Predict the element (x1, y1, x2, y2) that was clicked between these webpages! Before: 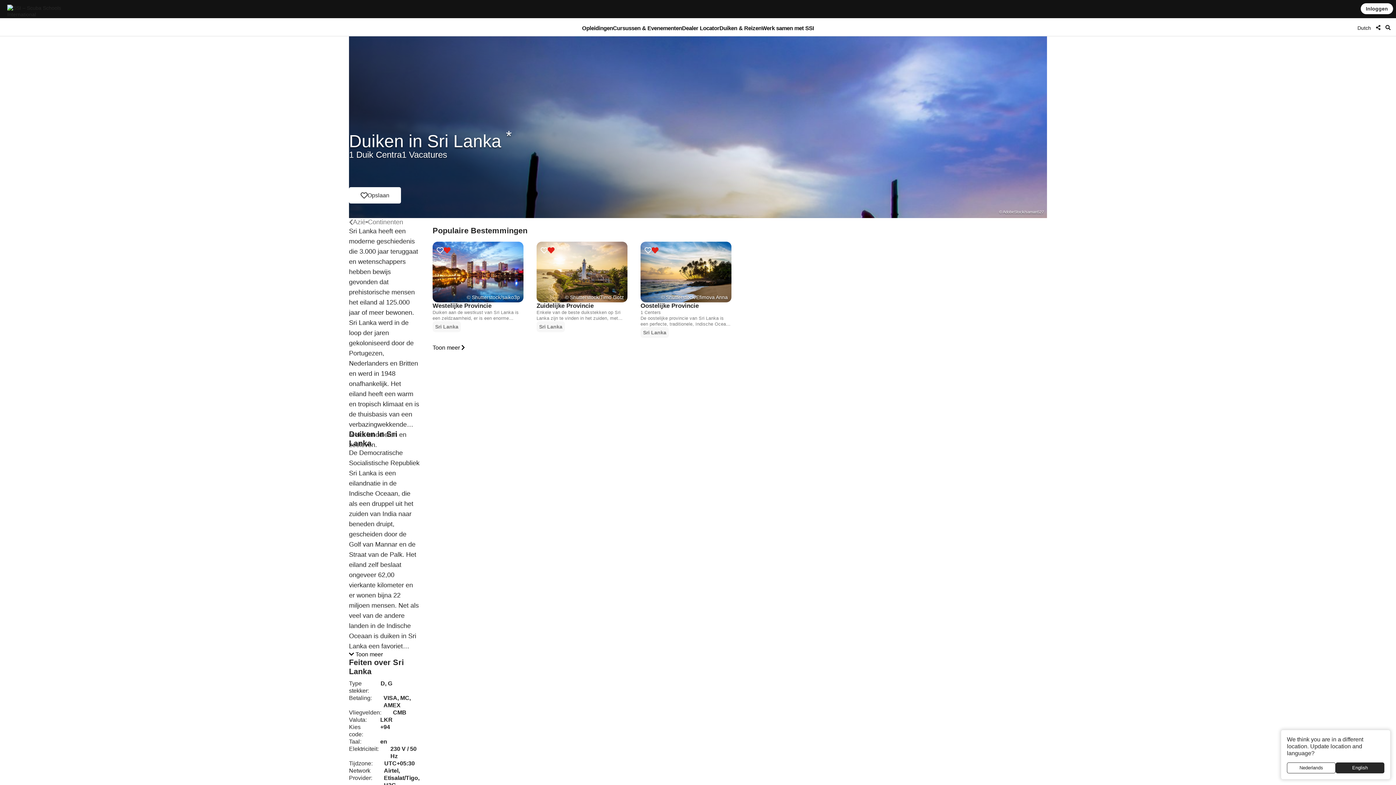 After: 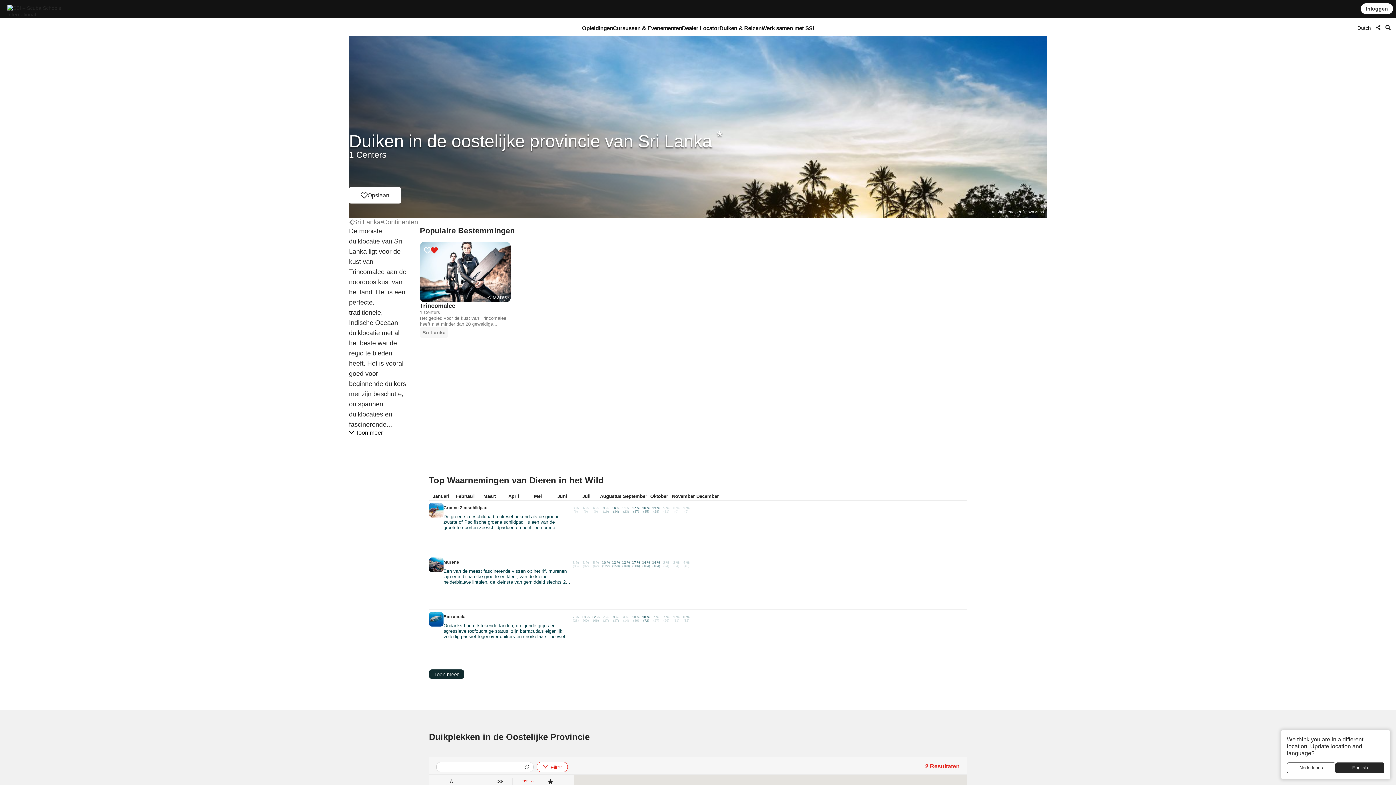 Action: label: © Shutterstock/Efimova Anna
Oostelijke Provincie
1 Centers
De oostelijke provincie van Sri Lanka is een perfecte, traditionele, Indische Oceaan duiklocatie met al het beste wat de regio te bieden heeft.
Sri Lanka bbox: (640, 241, 731, 338)